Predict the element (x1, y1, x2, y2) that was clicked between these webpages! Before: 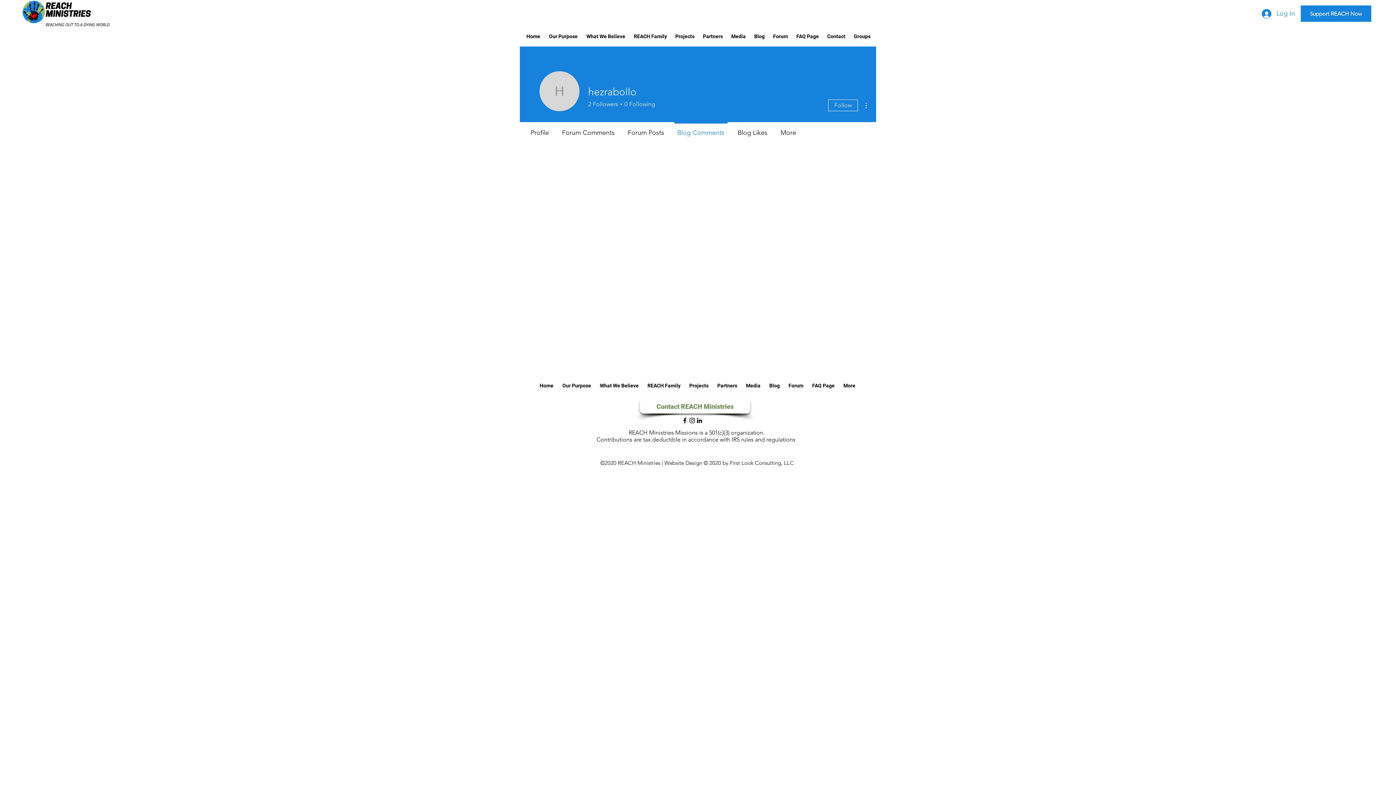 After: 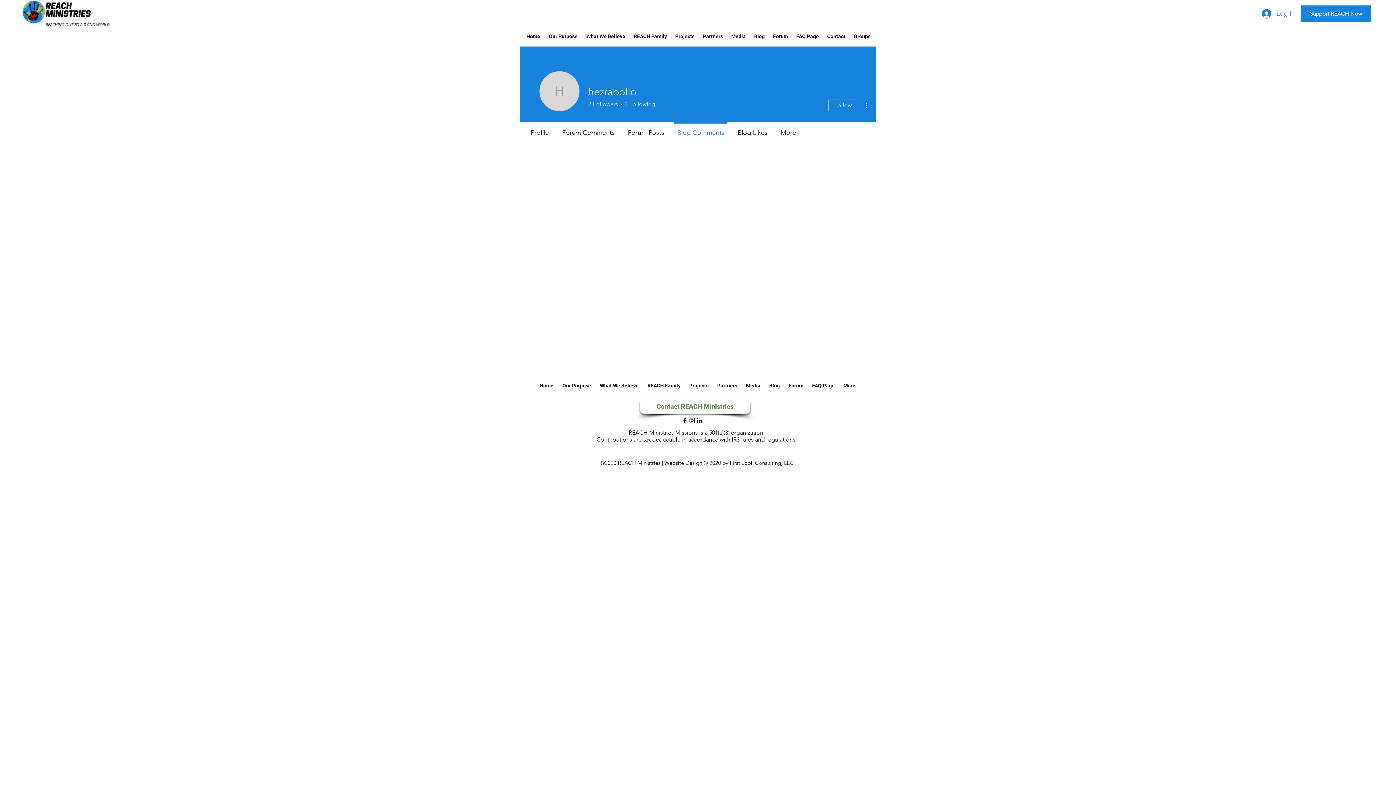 Action: bbox: (861, 101, 870, 109)